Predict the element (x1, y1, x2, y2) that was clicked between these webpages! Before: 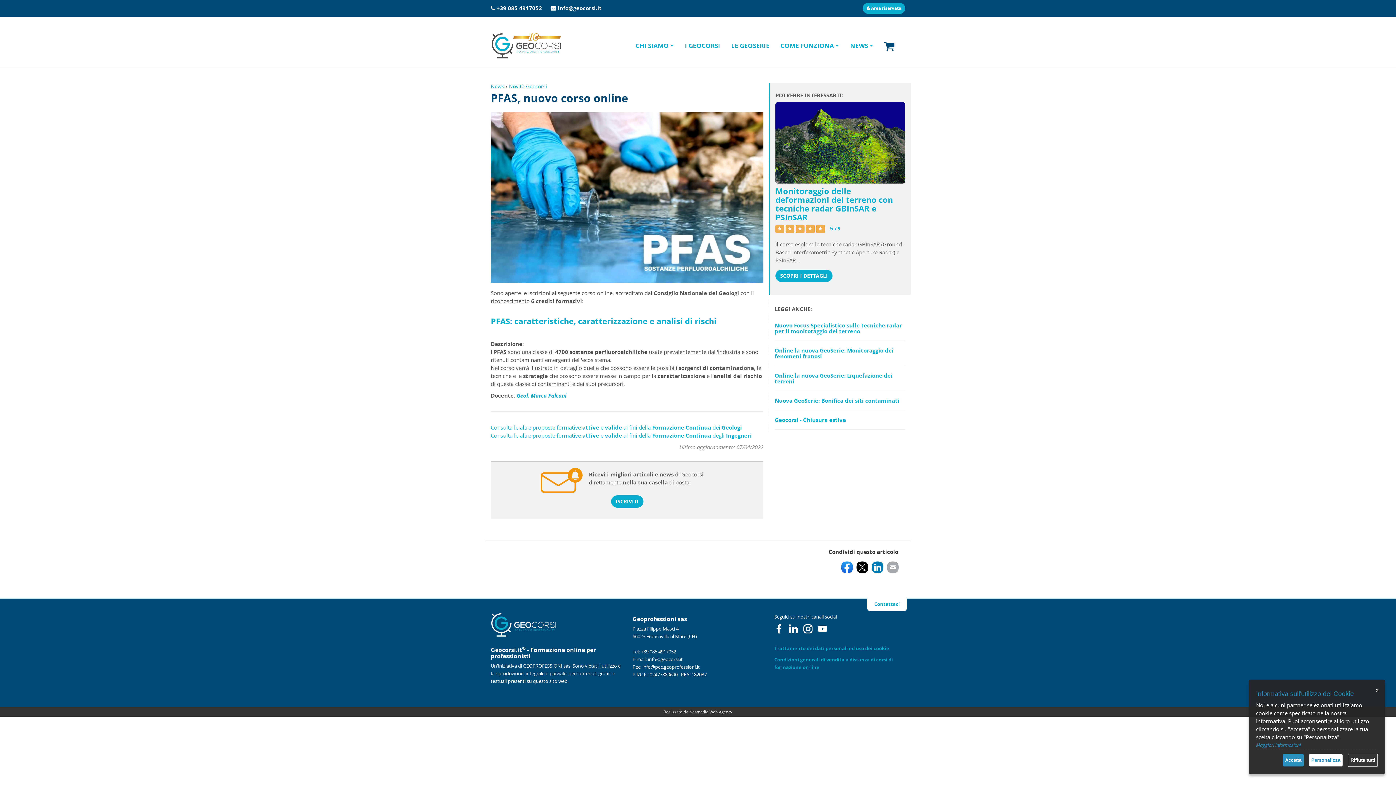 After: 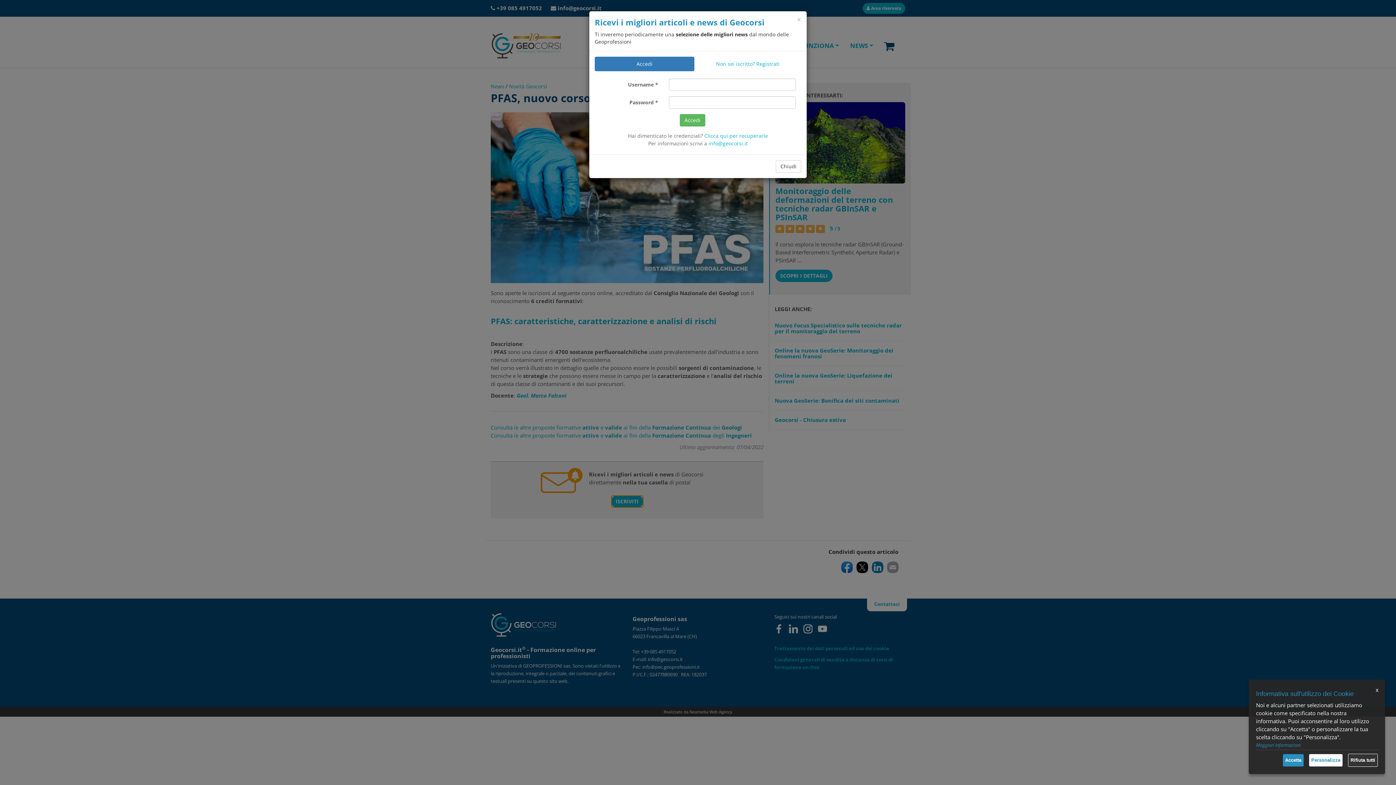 Action: bbox: (611, 496, 643, 503) label: ISCRIVITI